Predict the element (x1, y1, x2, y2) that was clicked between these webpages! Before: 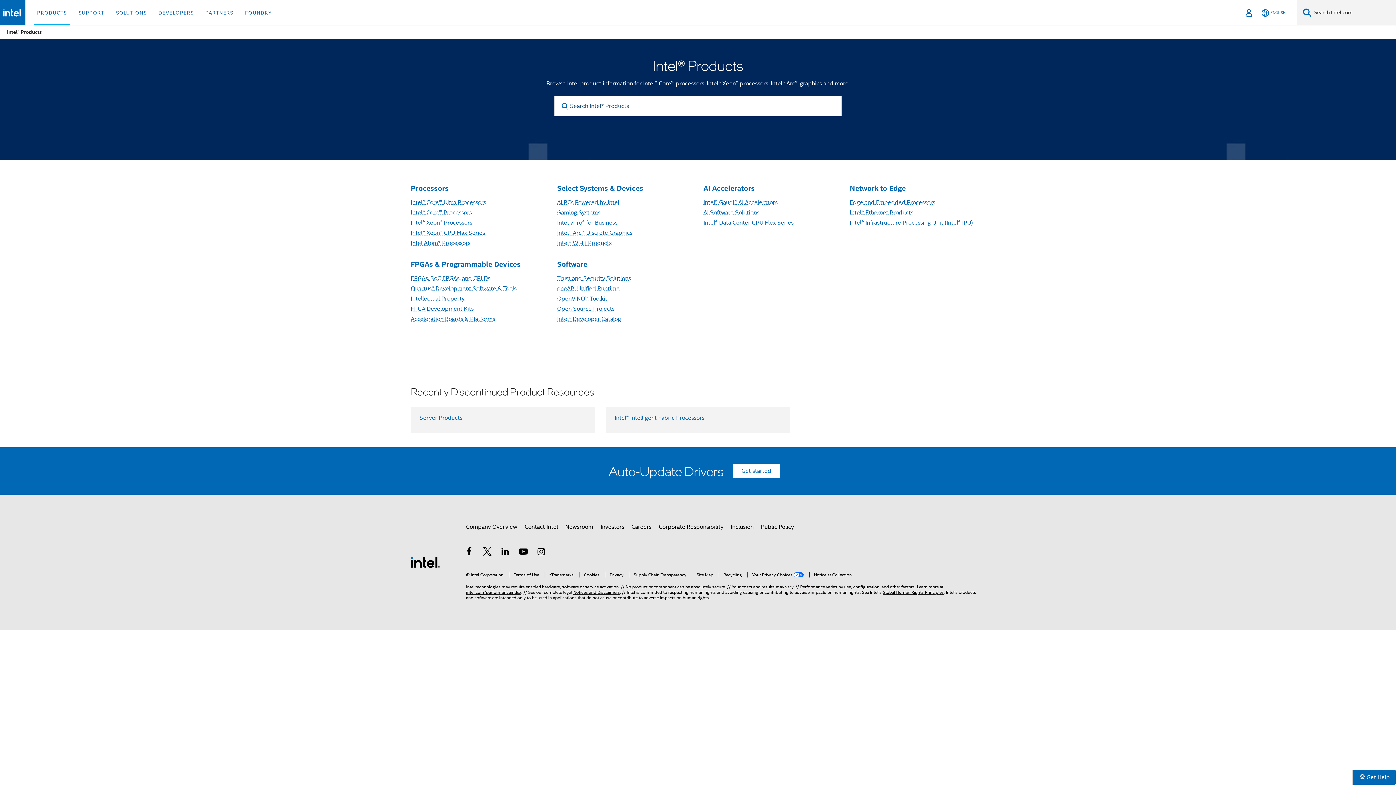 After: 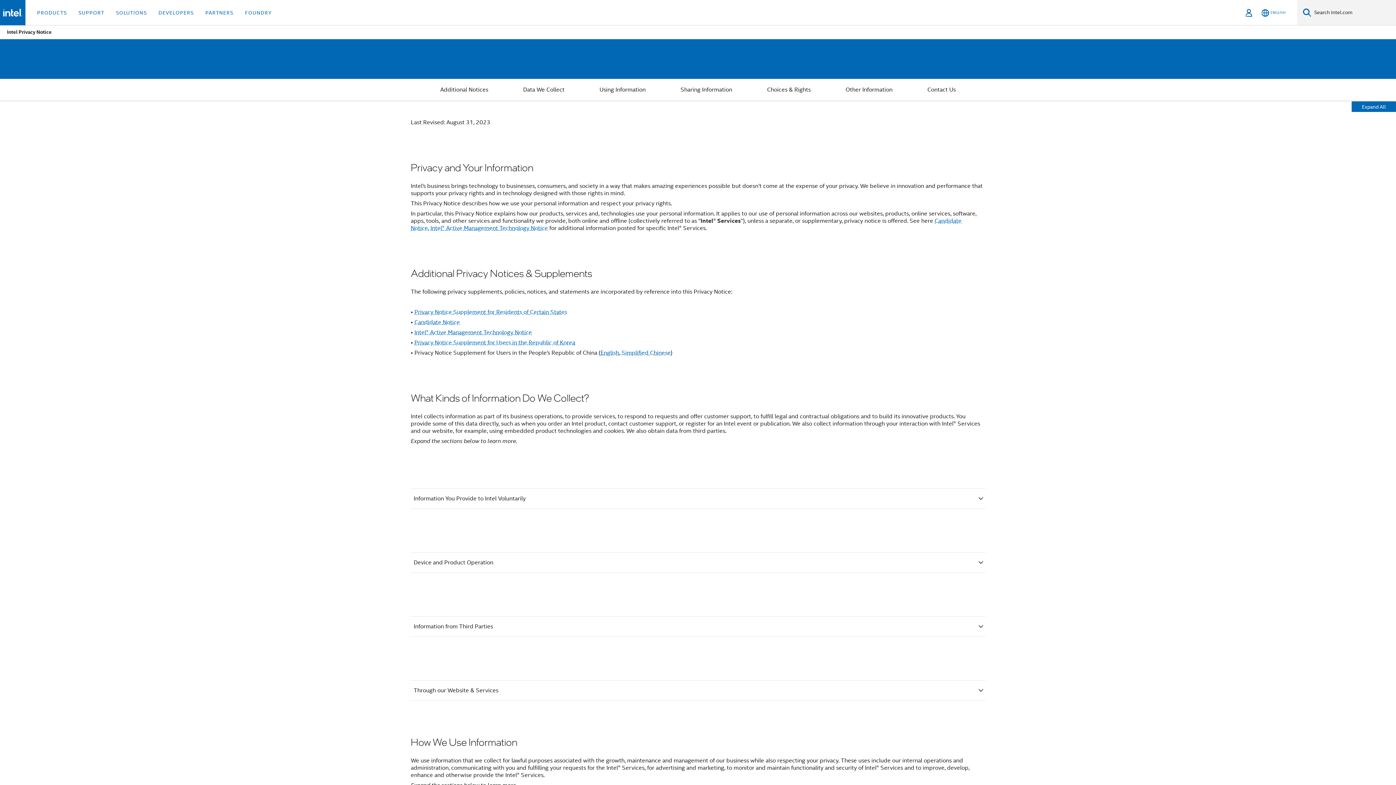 Action: label: Privacy bbox: (605, 572, 623, 577)